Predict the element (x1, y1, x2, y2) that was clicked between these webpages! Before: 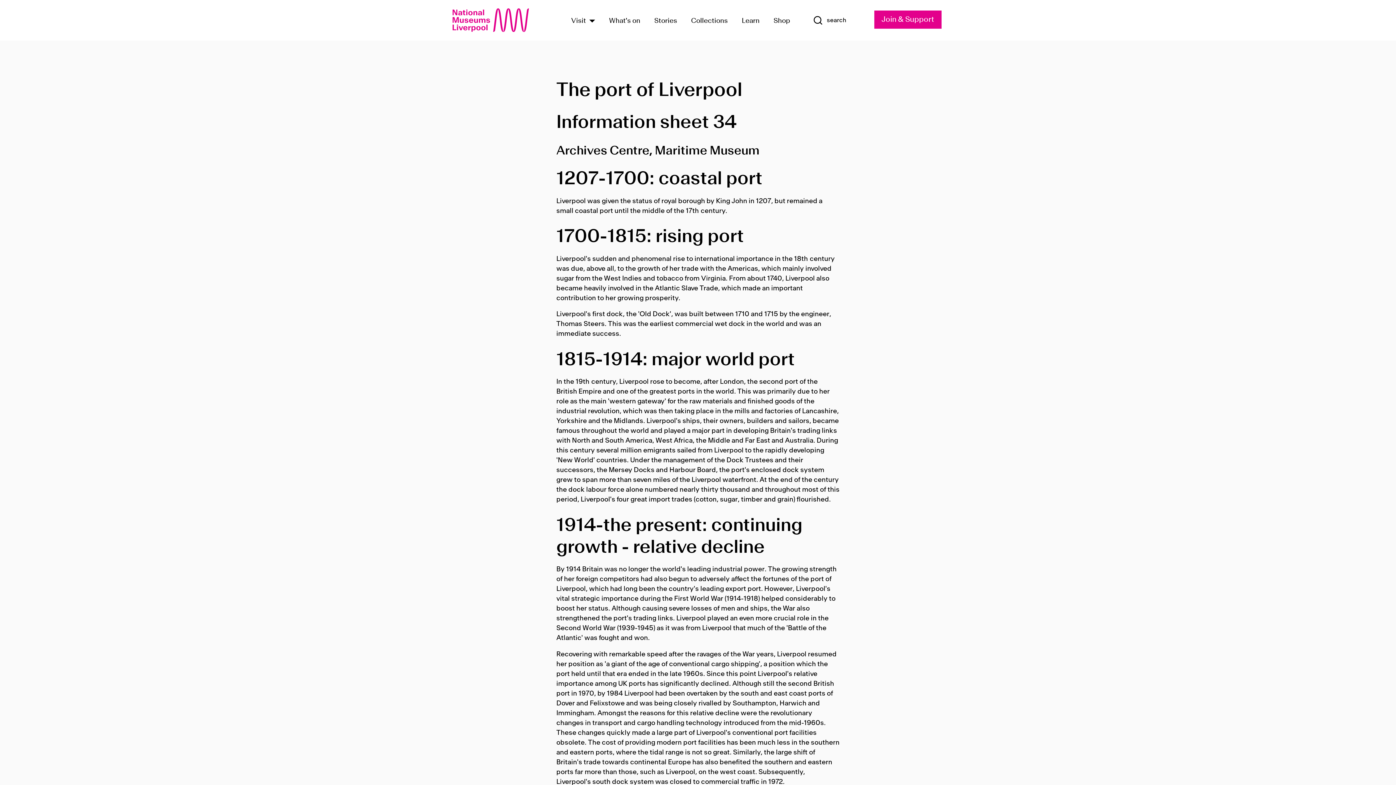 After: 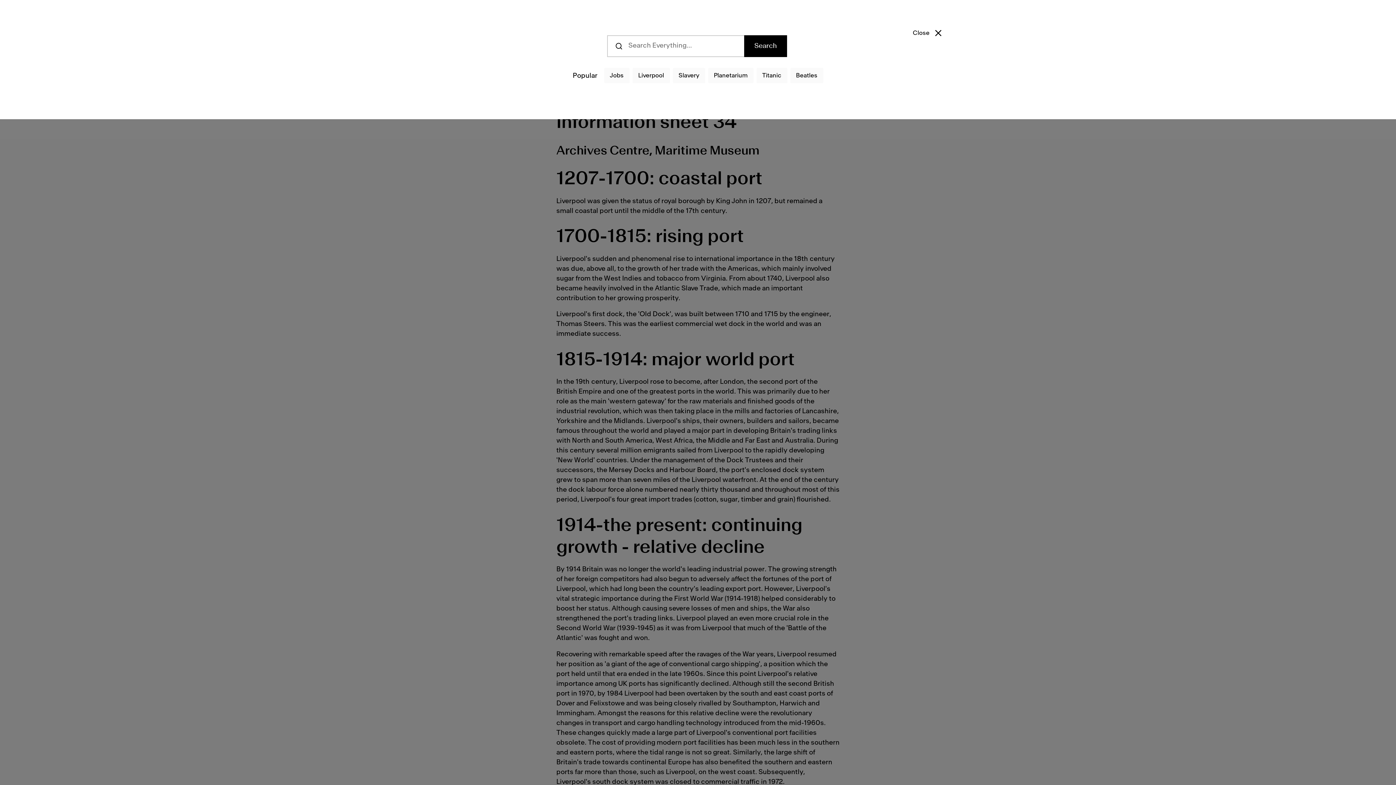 Action: label: Show Search bbox: (813, 15, 846, 25)